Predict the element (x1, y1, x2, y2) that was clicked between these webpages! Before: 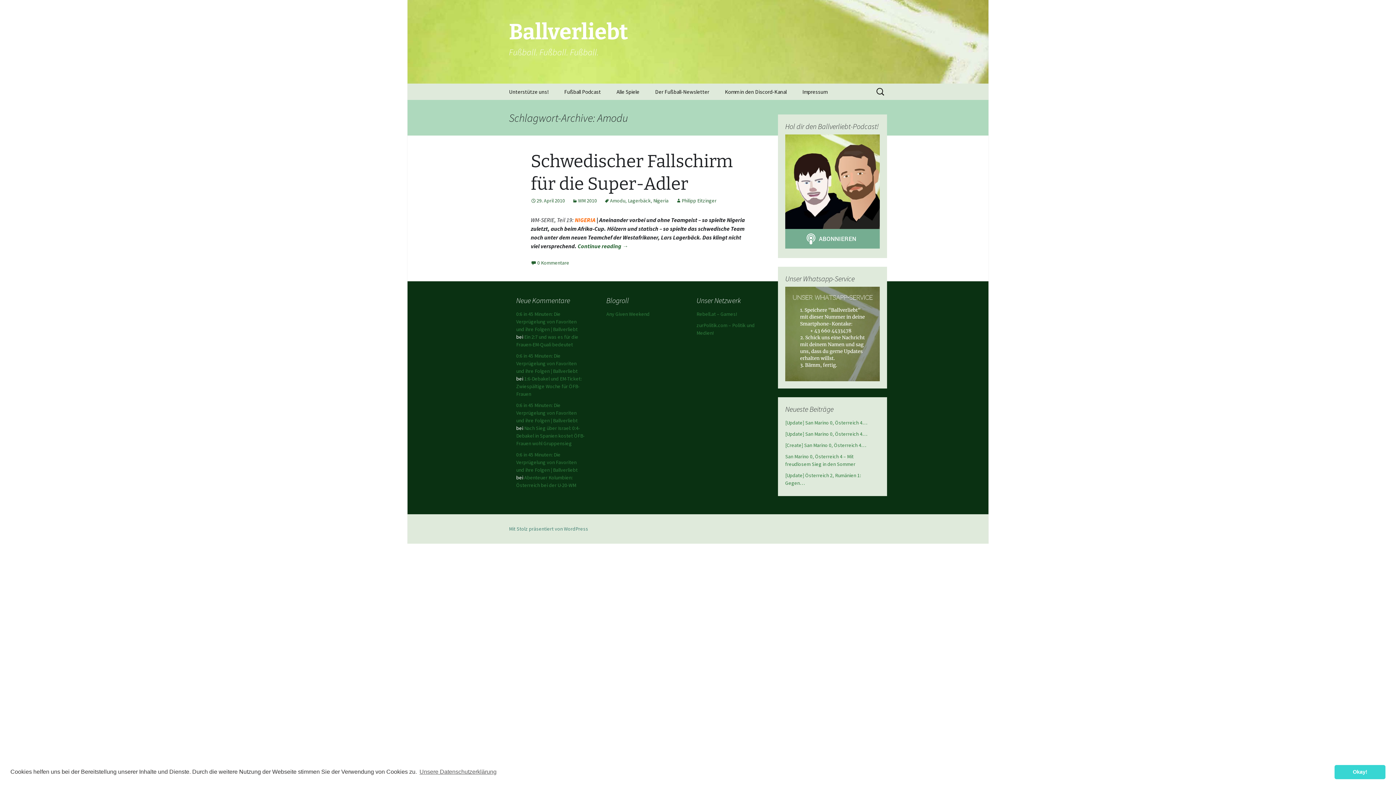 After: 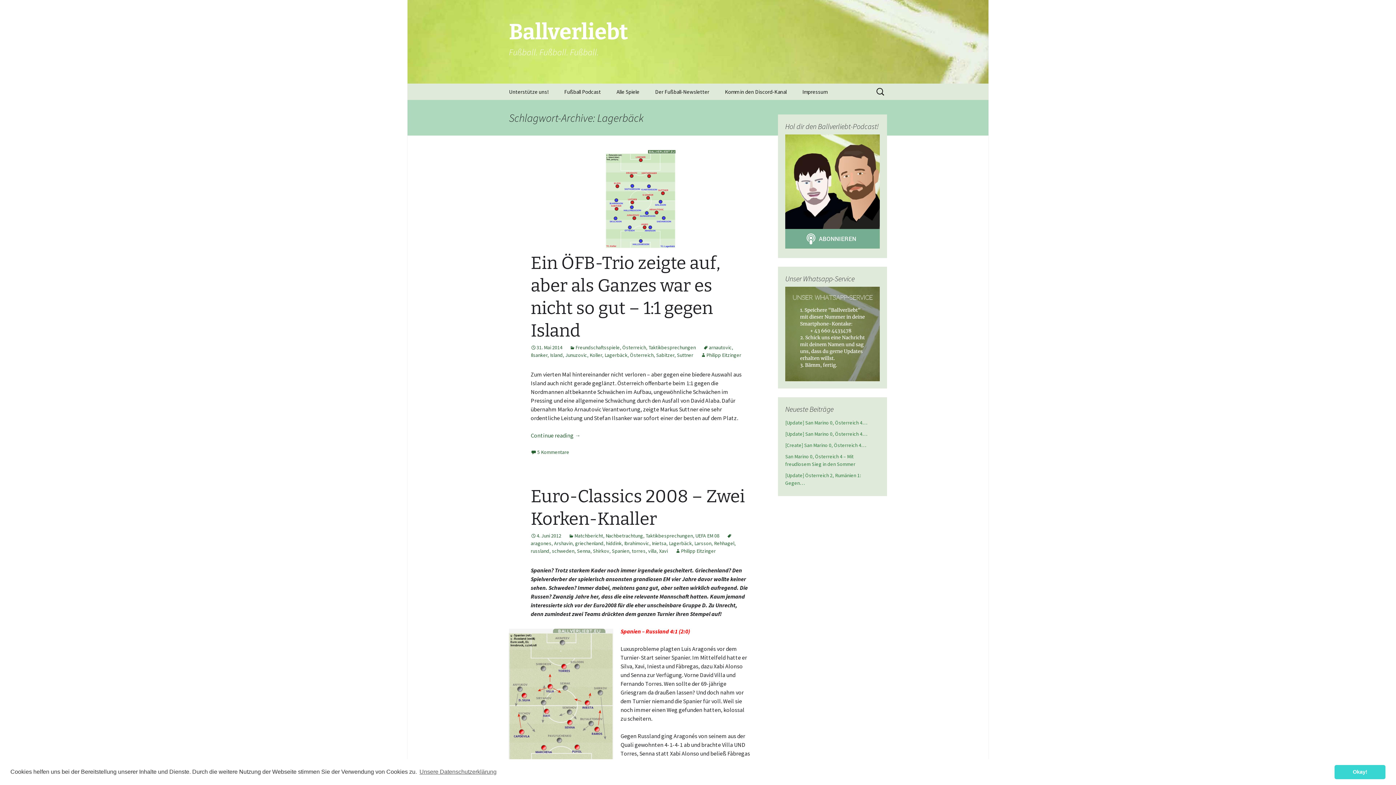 Action: bbox: (628, 197, 650, 204) label: Lagerbäck